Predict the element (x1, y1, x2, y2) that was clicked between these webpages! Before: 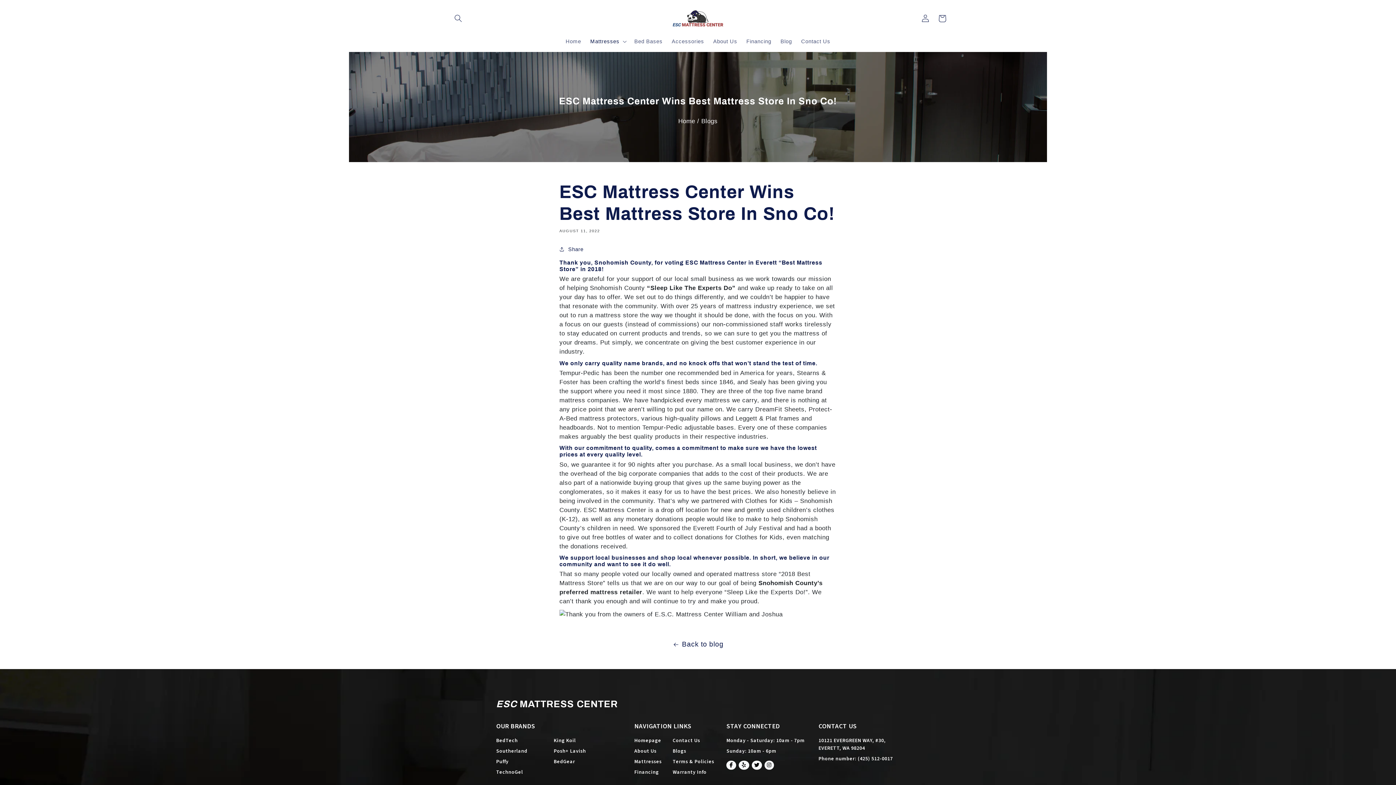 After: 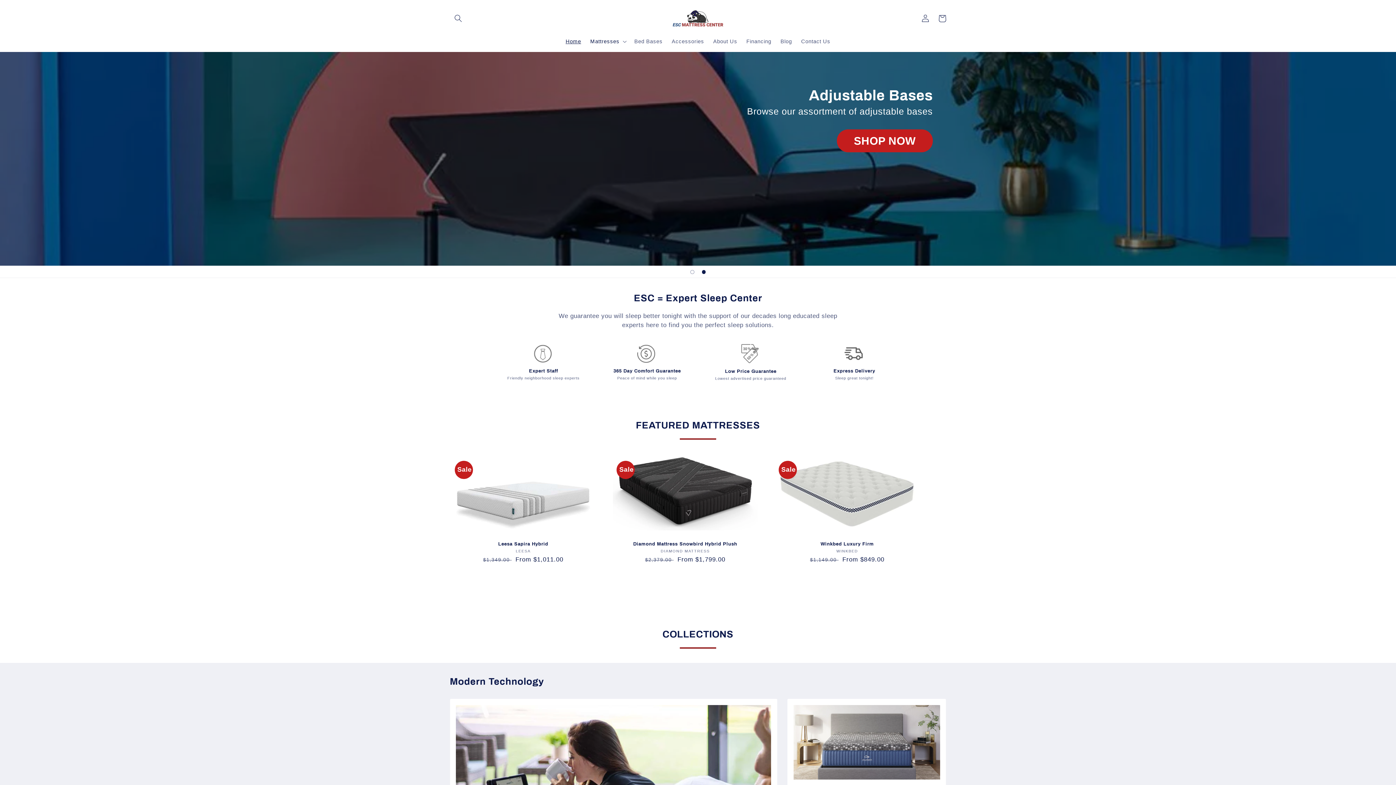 Action: label: Home bbox: (561, 33, 585, 49)